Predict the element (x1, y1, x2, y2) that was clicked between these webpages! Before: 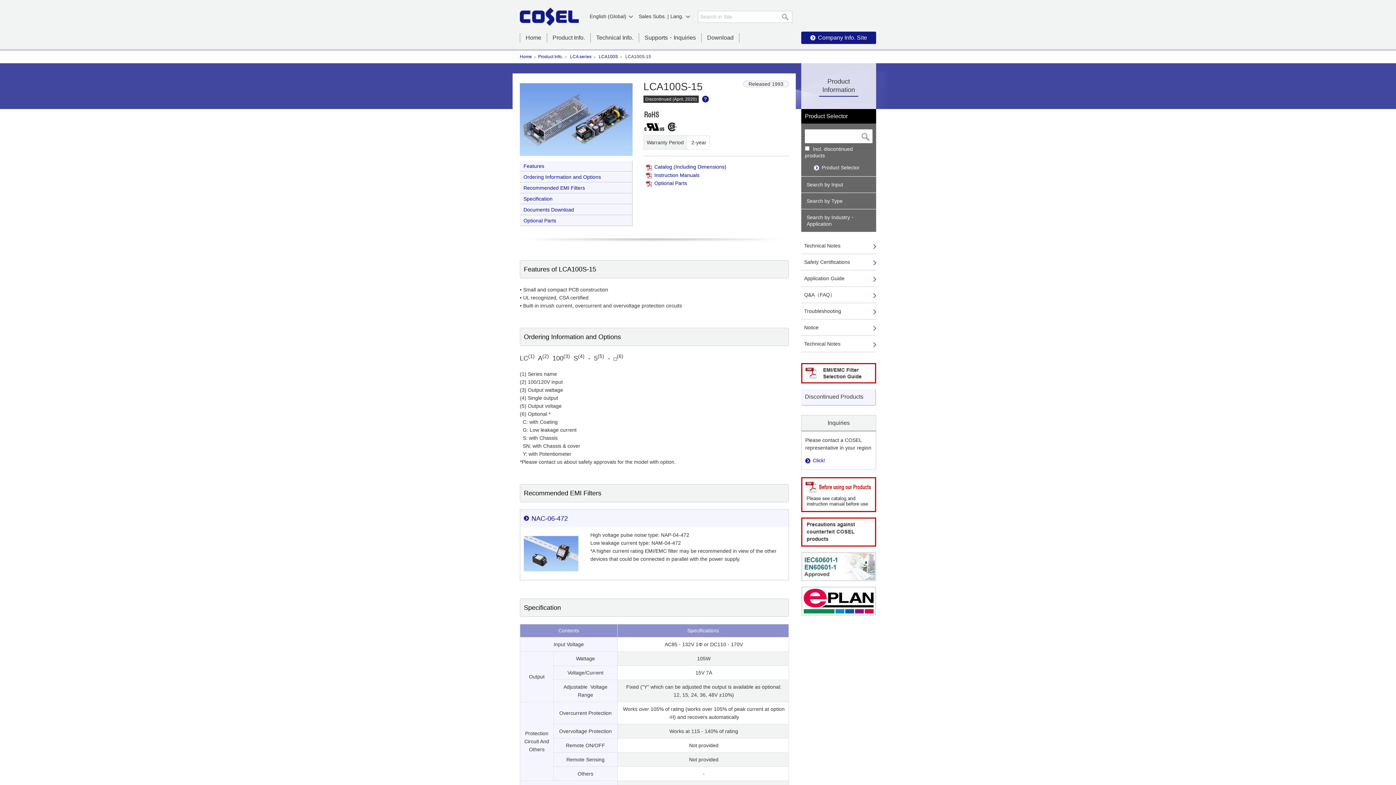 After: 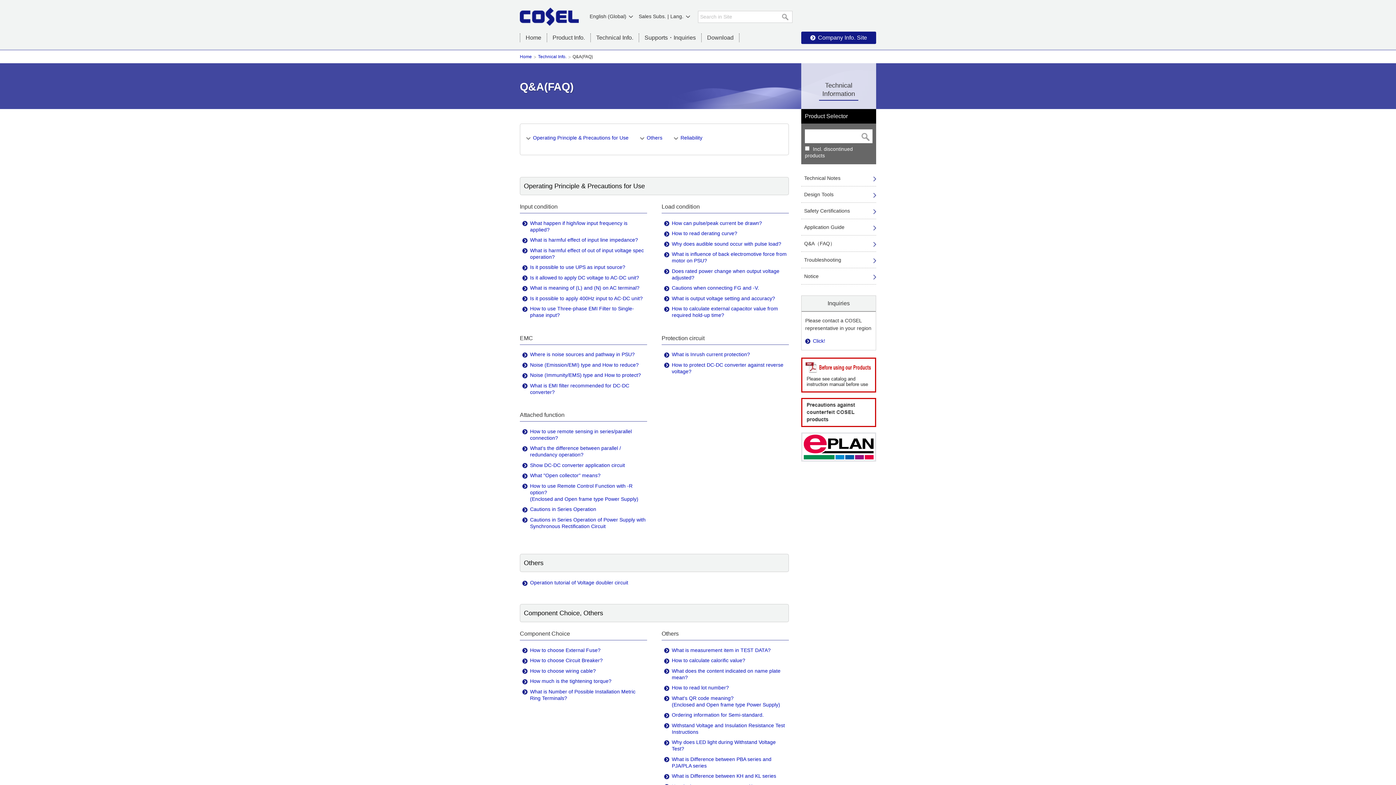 Action: label: Q&A（FAQ） bbox: (801, 286, 876, 302)